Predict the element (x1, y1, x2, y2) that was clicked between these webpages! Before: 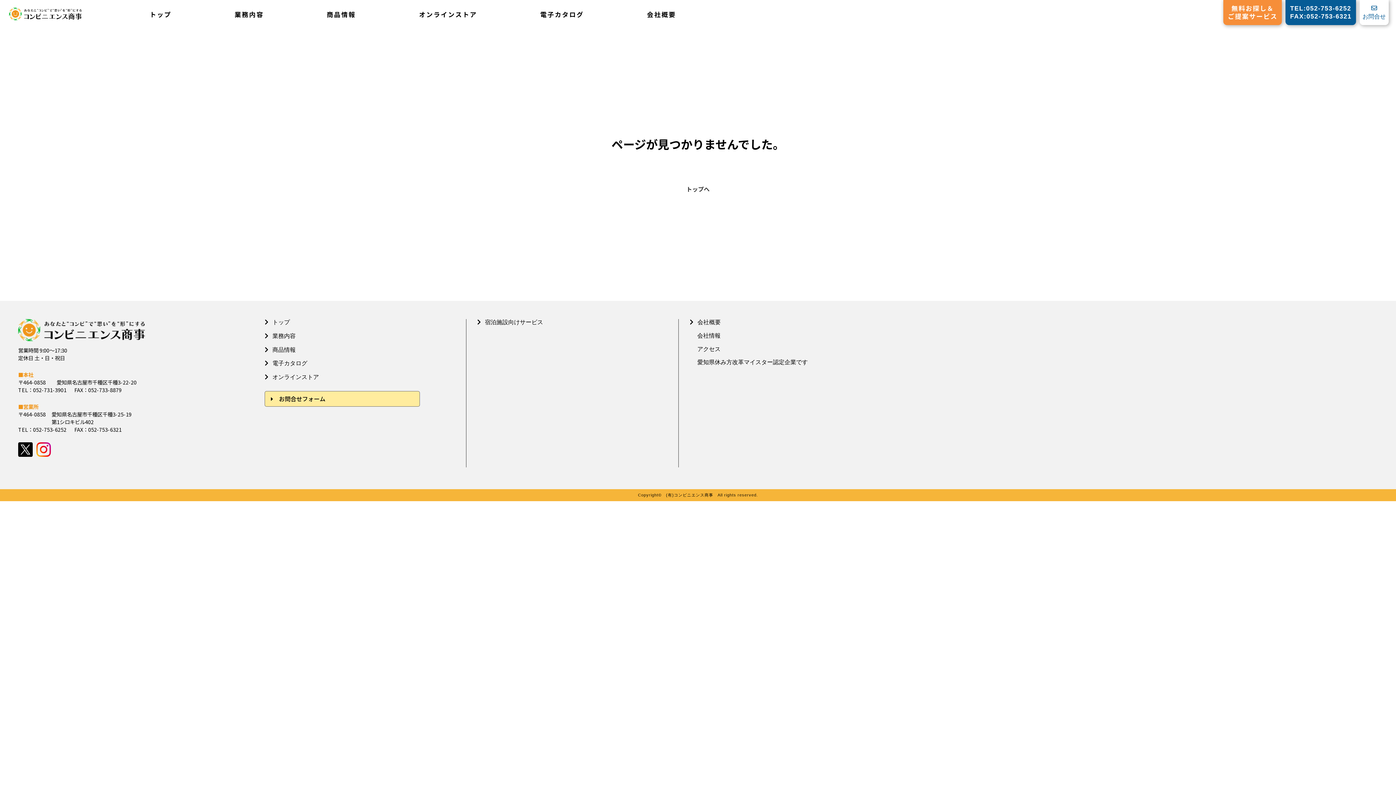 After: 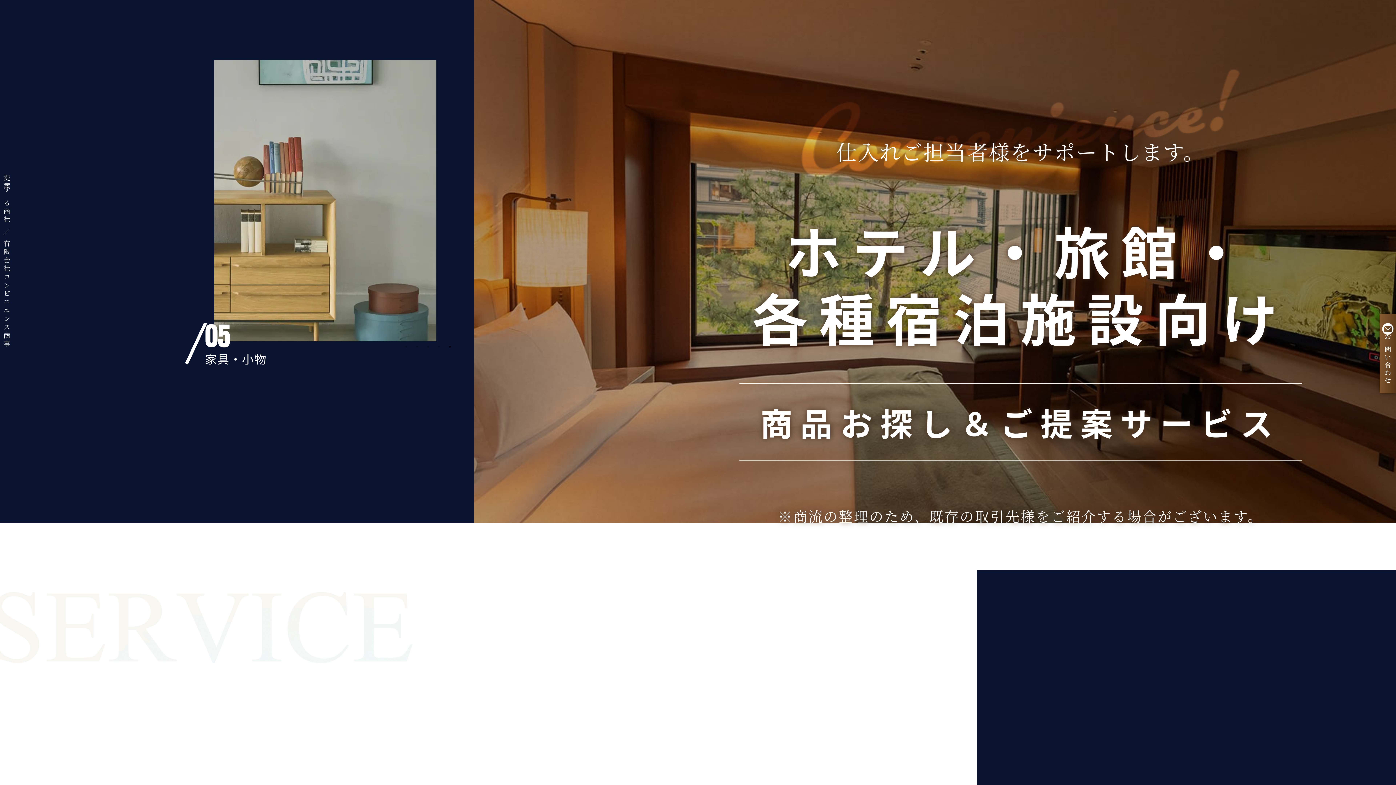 Action: label: 宿泊施設向けサービス bbox: (477, 319, 543, 325)